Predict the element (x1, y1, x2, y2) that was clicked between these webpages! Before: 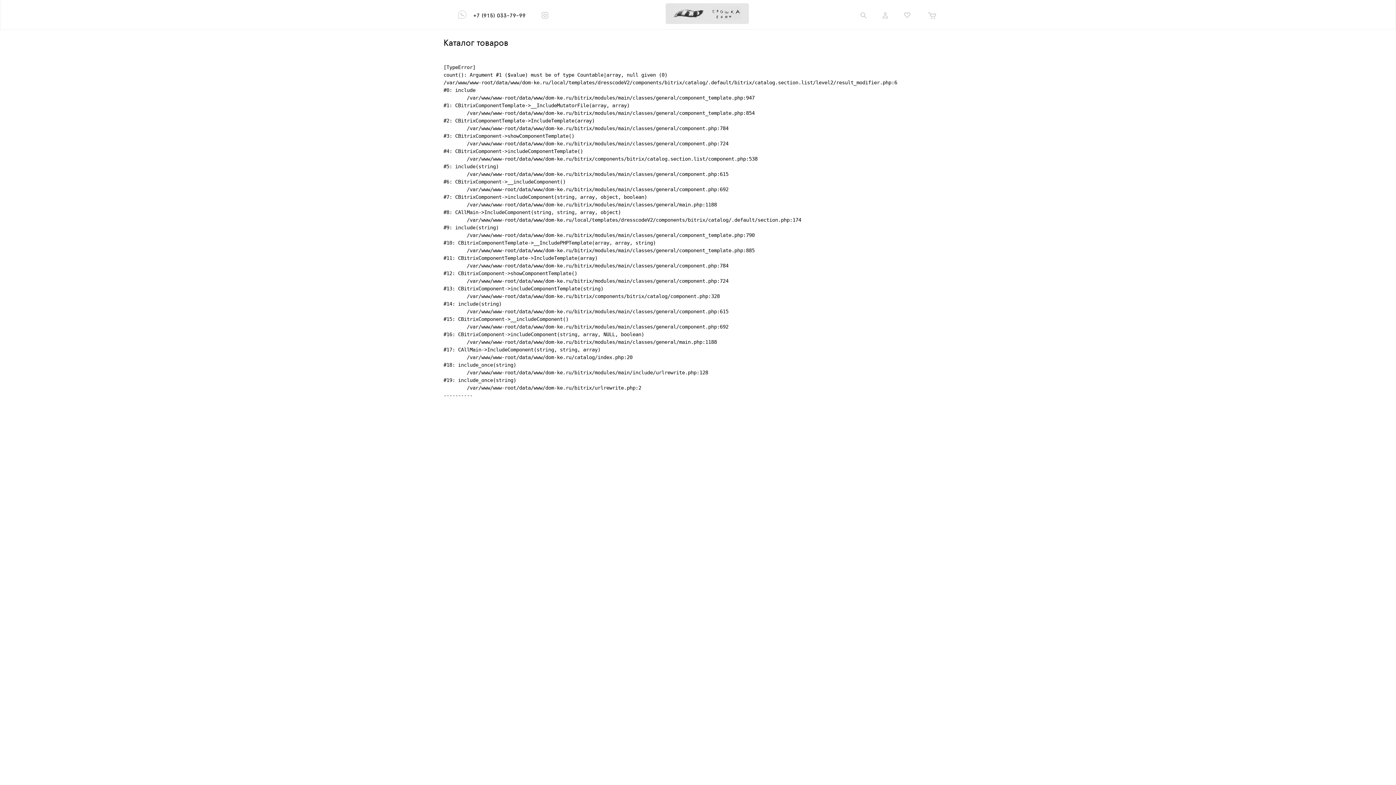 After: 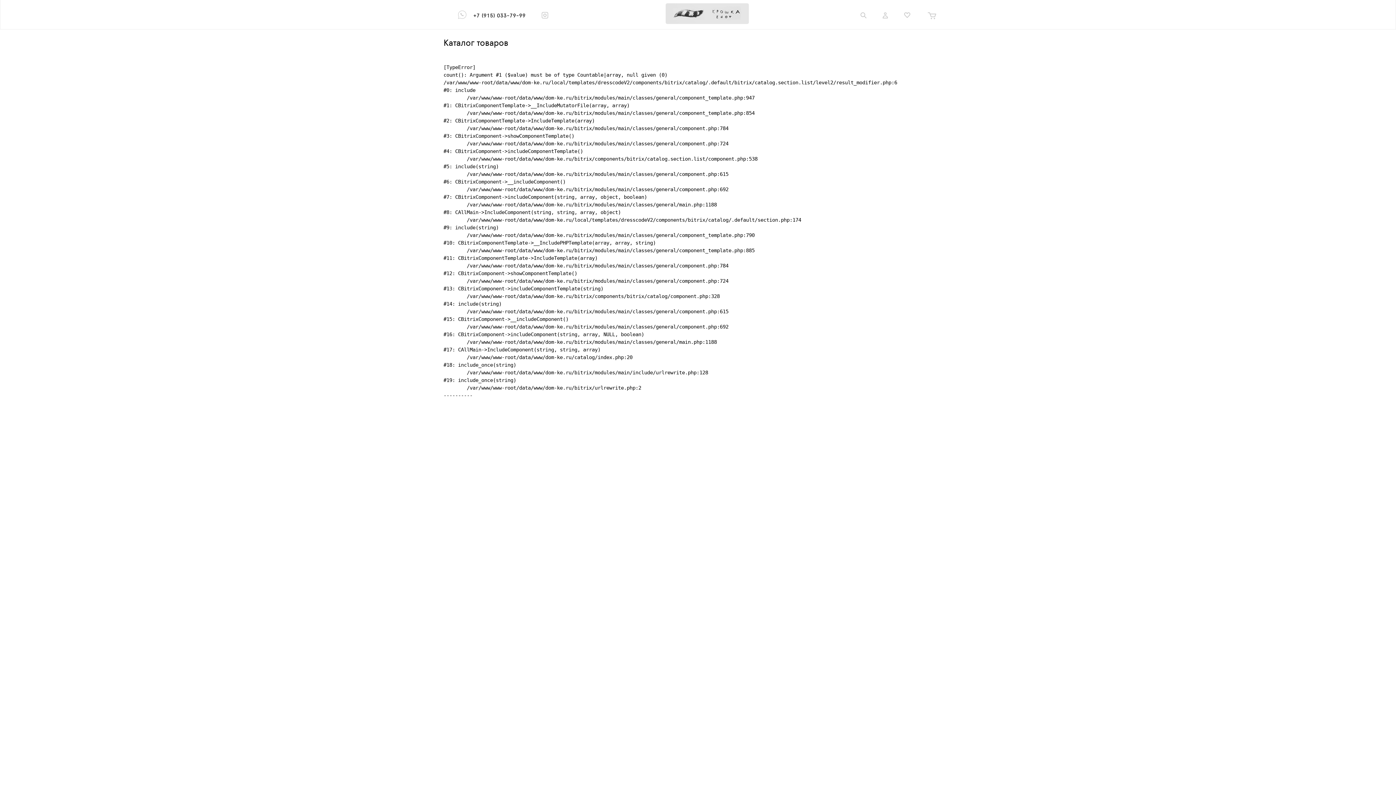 Action: bbox: (473, 13, 525, 18) label: +7 (915) 033-79-99